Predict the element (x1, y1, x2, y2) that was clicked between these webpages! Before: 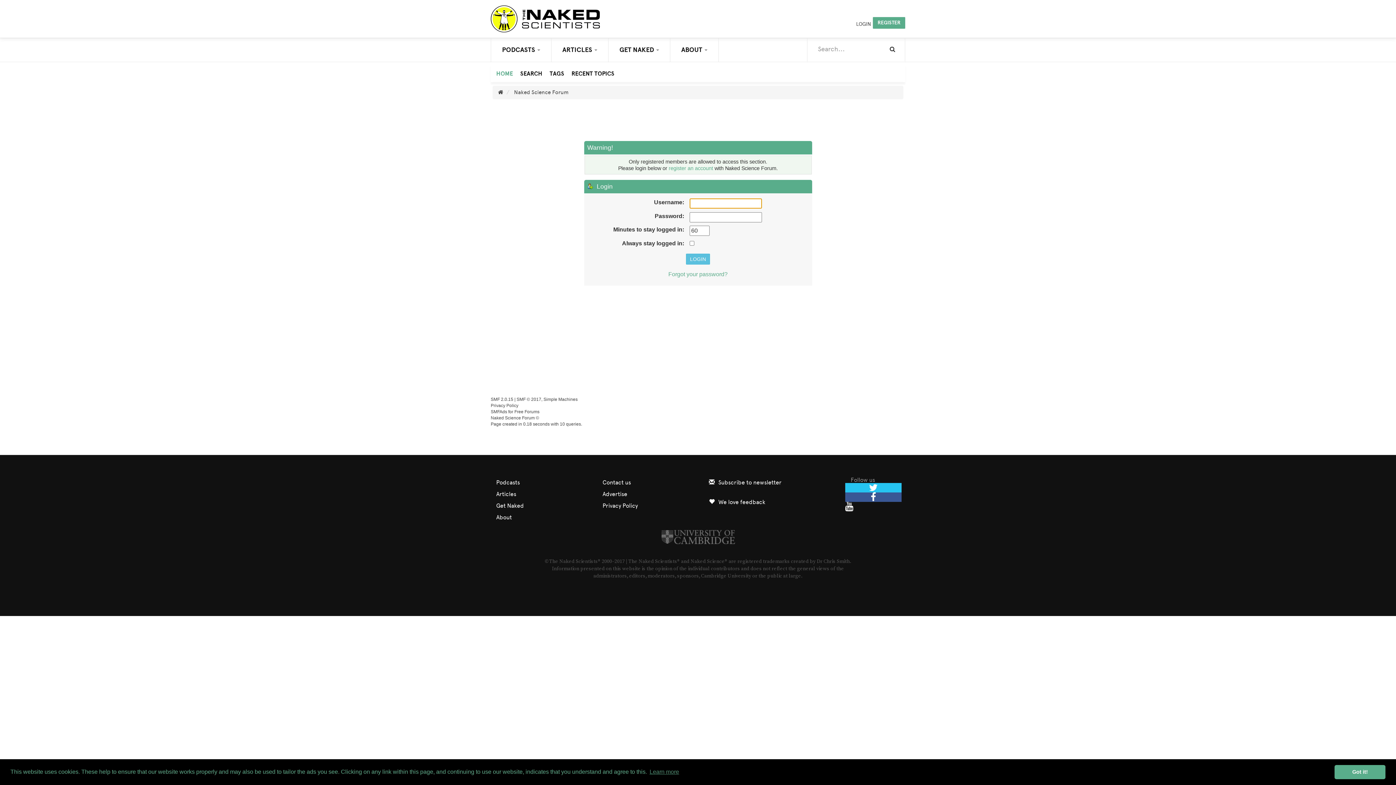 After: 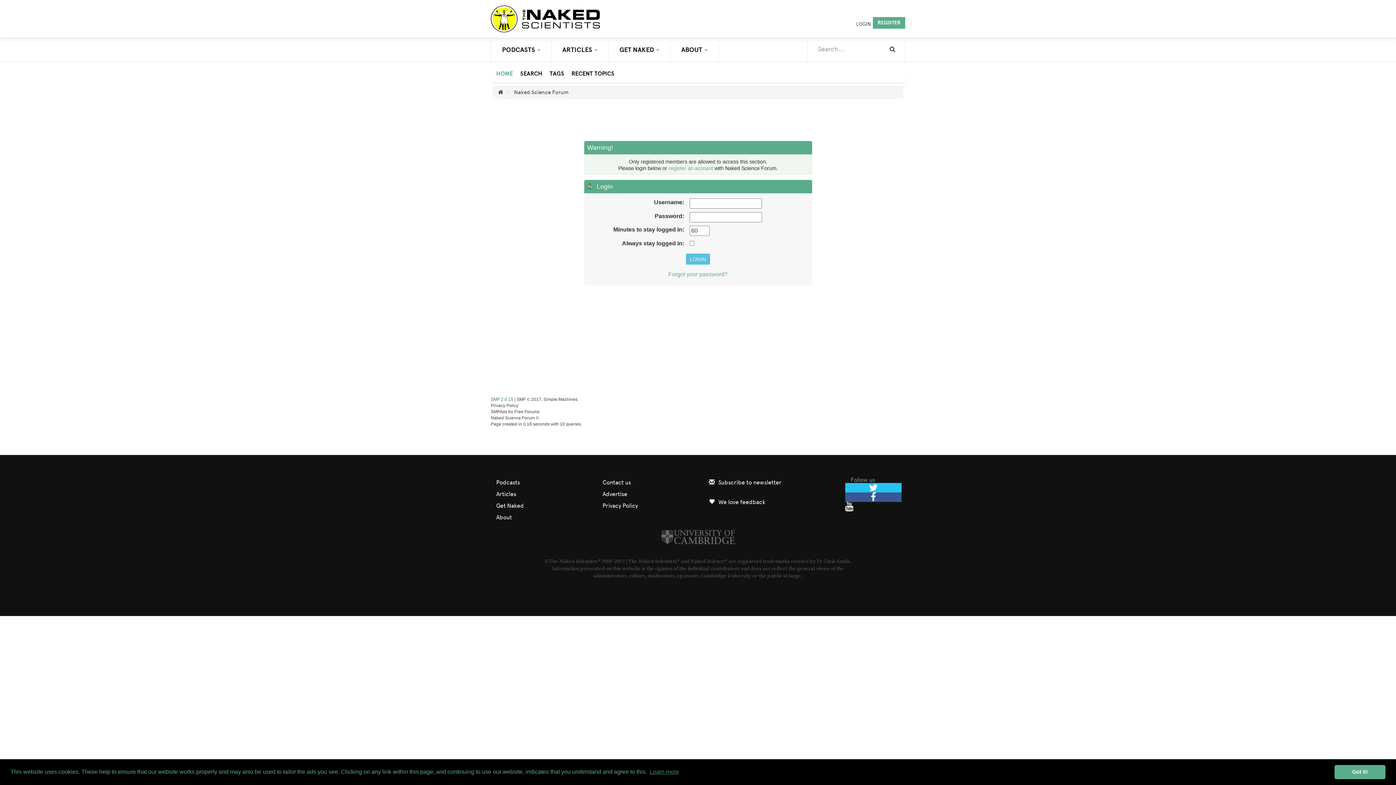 Action: label: SMF 2.0.15 bbox: (490, 397, 513, 402)